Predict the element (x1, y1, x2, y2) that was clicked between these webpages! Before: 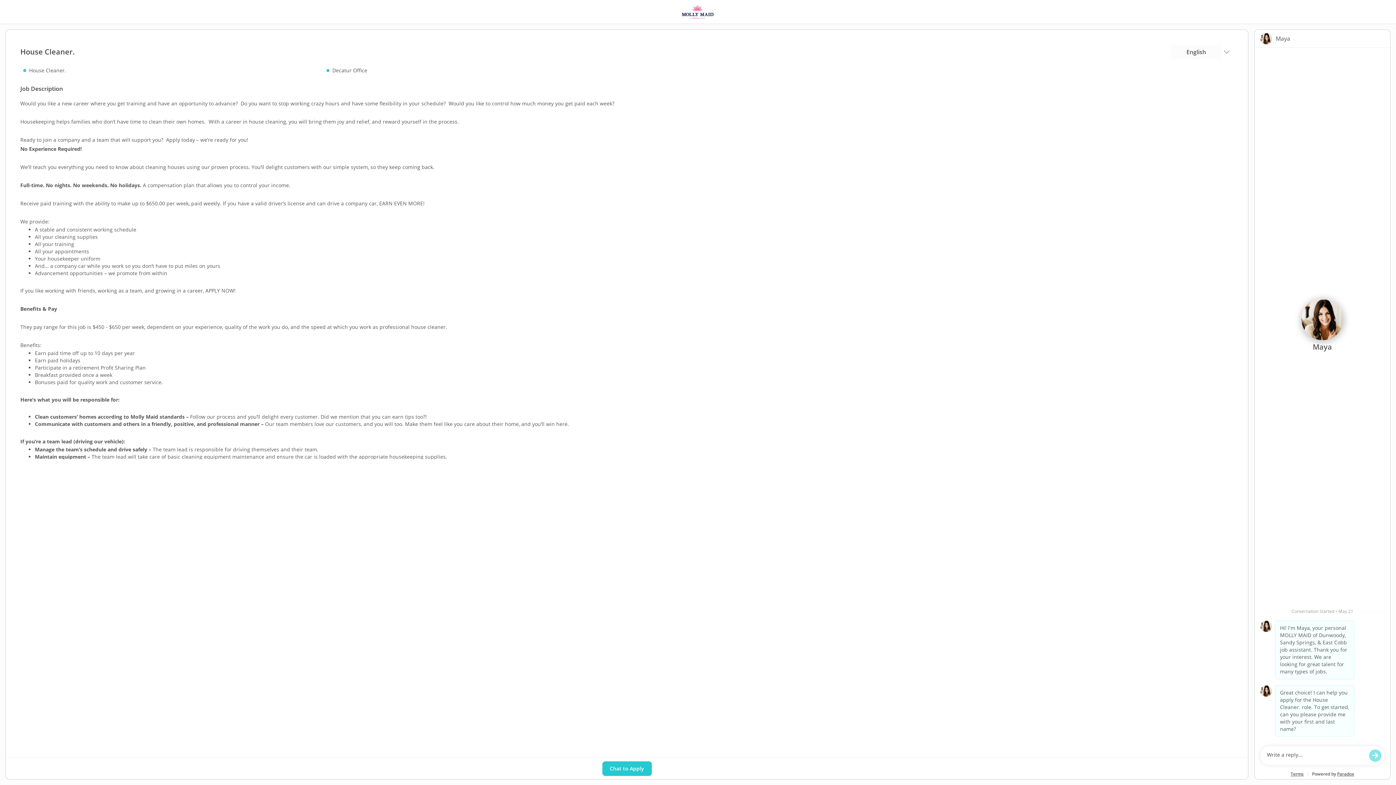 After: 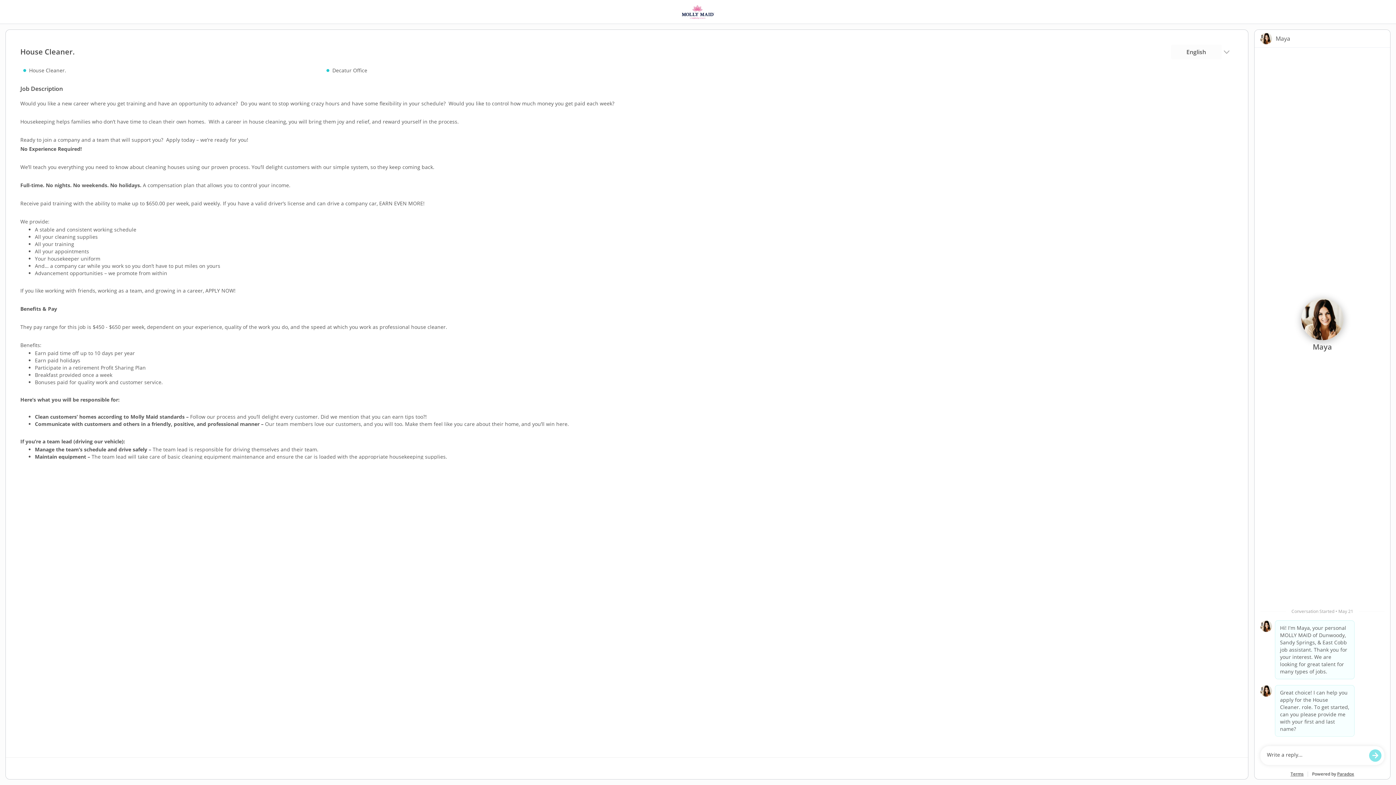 Action: bbox: (602, 761, 651, 776) label: Chat to Apply